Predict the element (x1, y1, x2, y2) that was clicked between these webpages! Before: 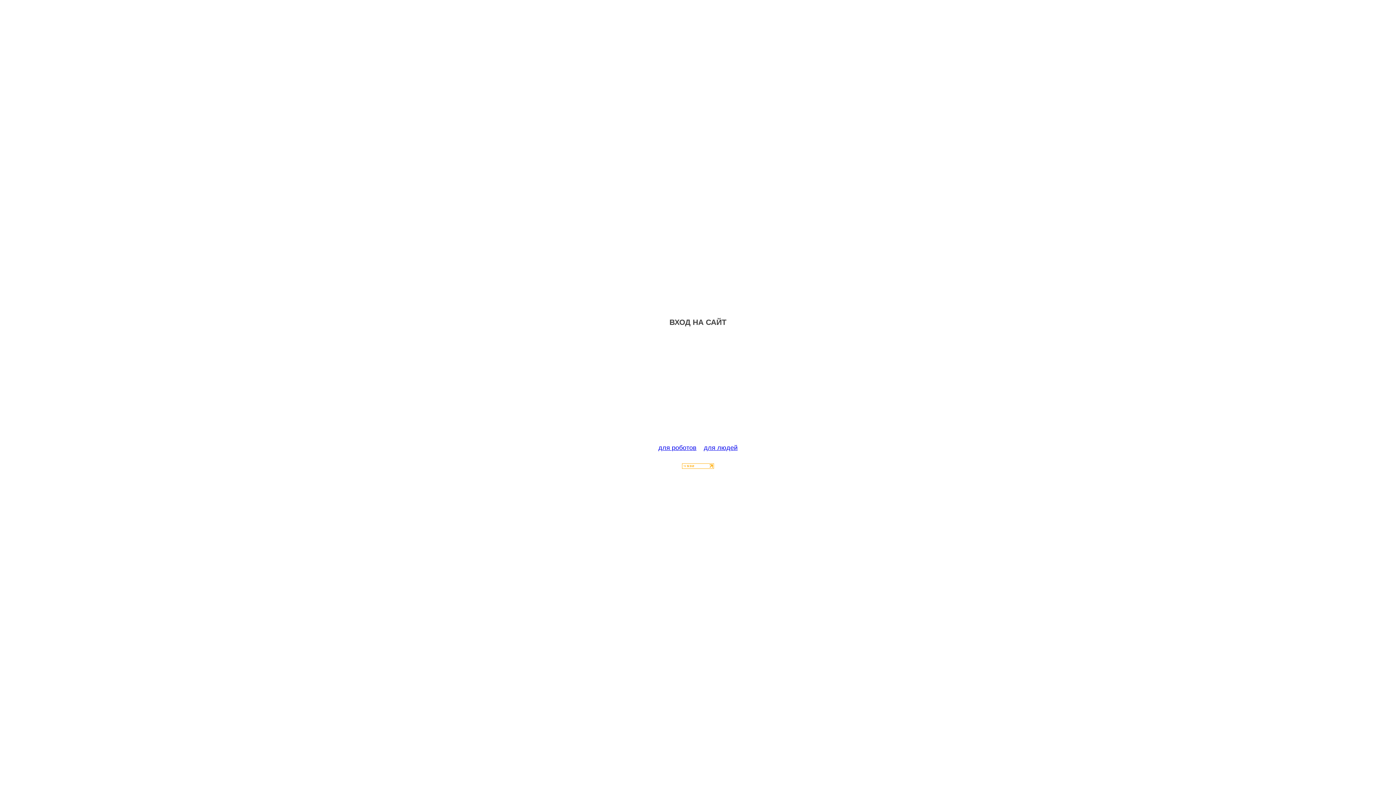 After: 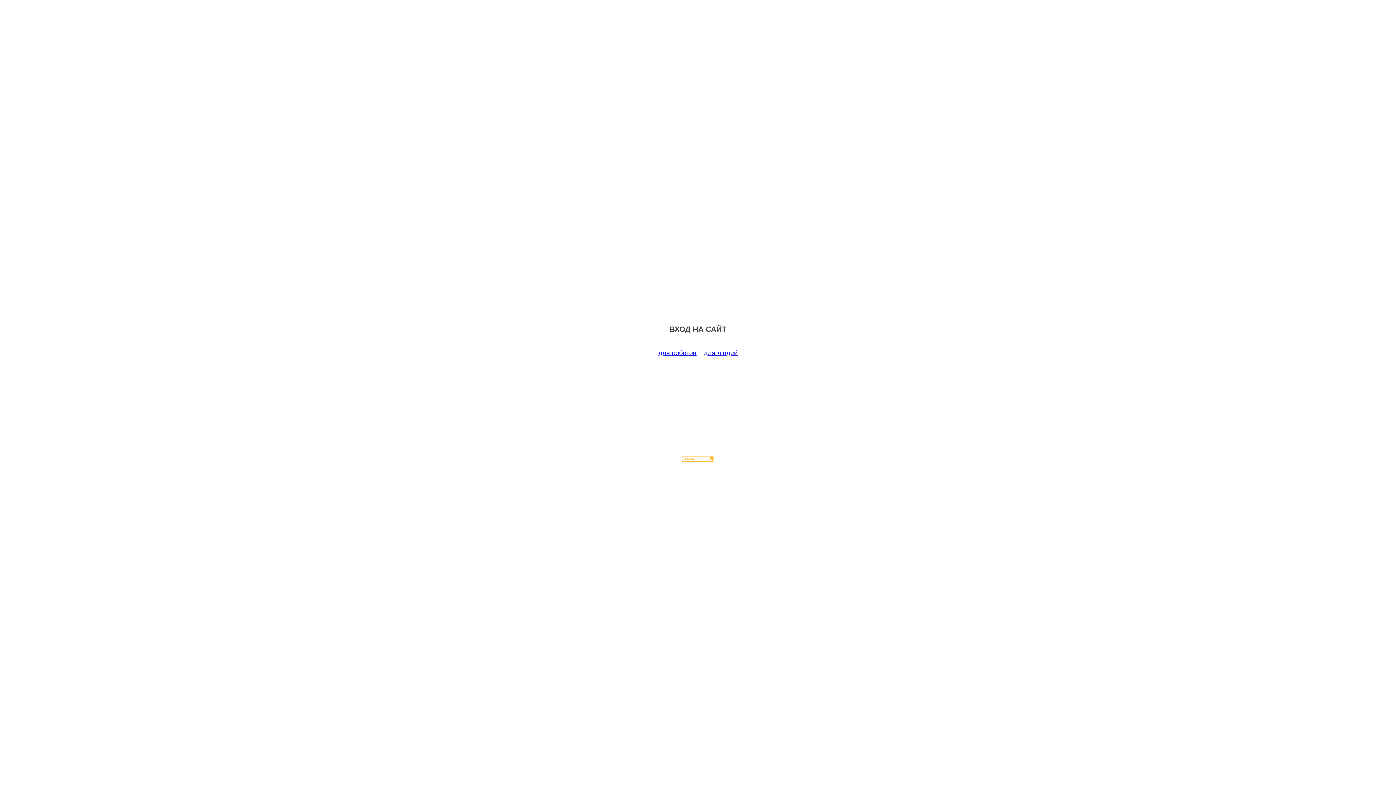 Action: bbox: (658, 444, 696, 451) label: для роботов